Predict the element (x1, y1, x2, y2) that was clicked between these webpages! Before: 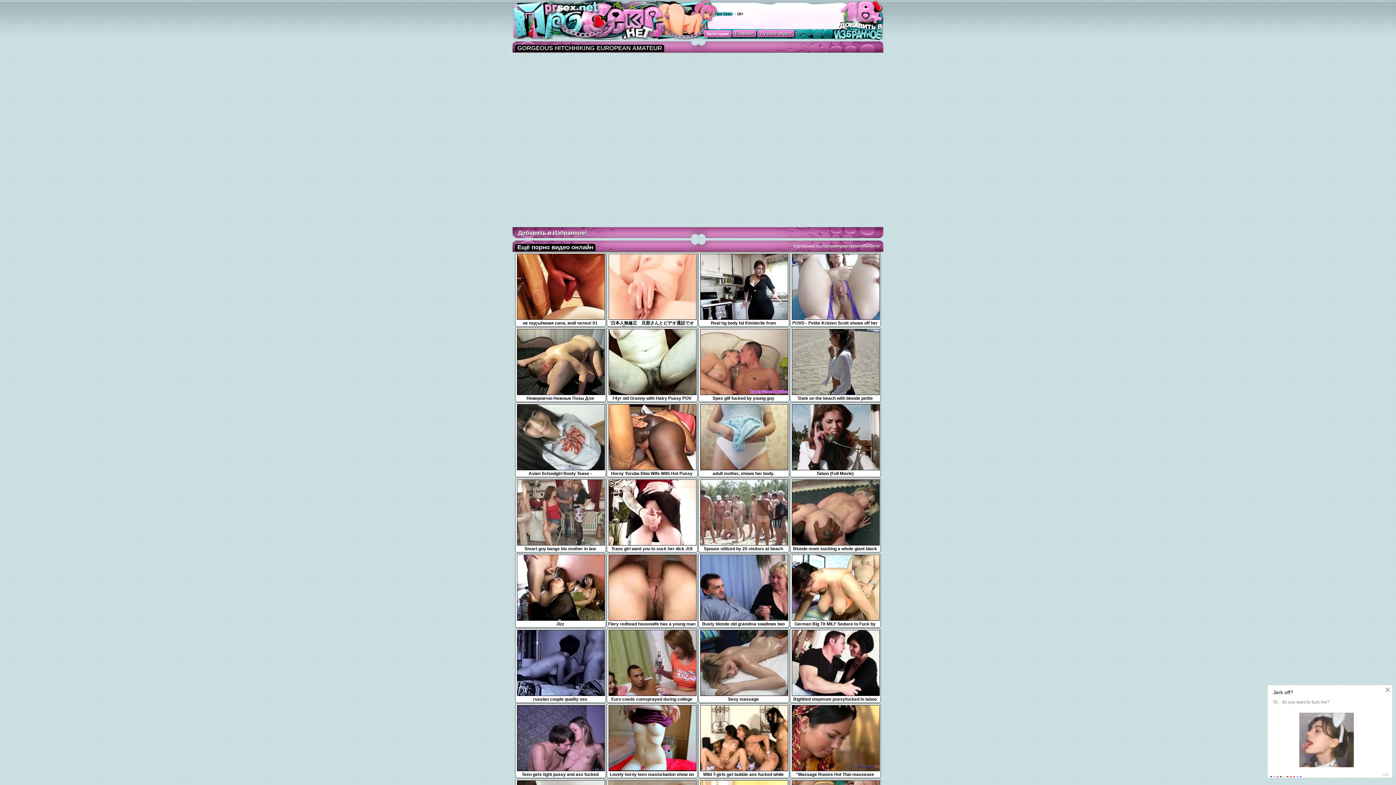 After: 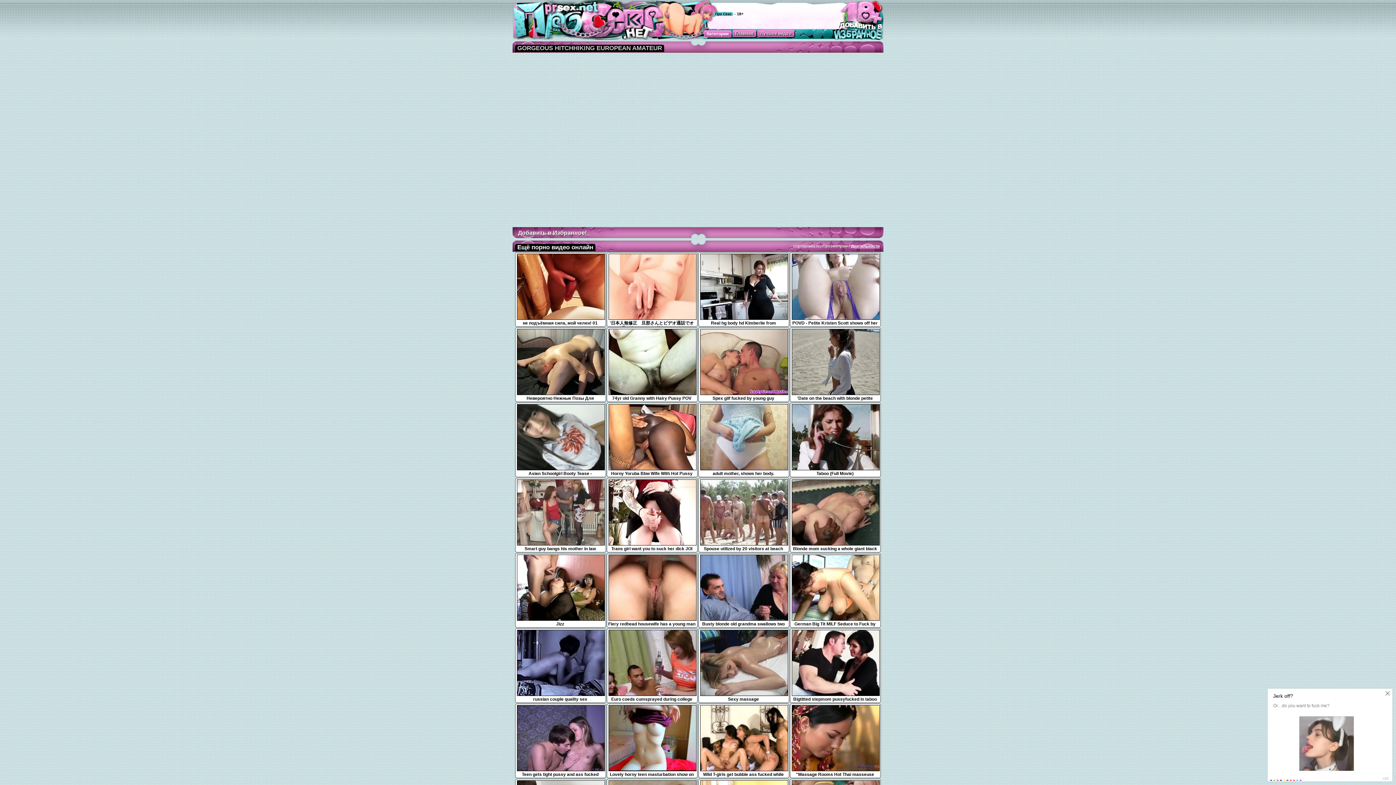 Action: bbox: (851, 244, 880, 248) label: Длительности